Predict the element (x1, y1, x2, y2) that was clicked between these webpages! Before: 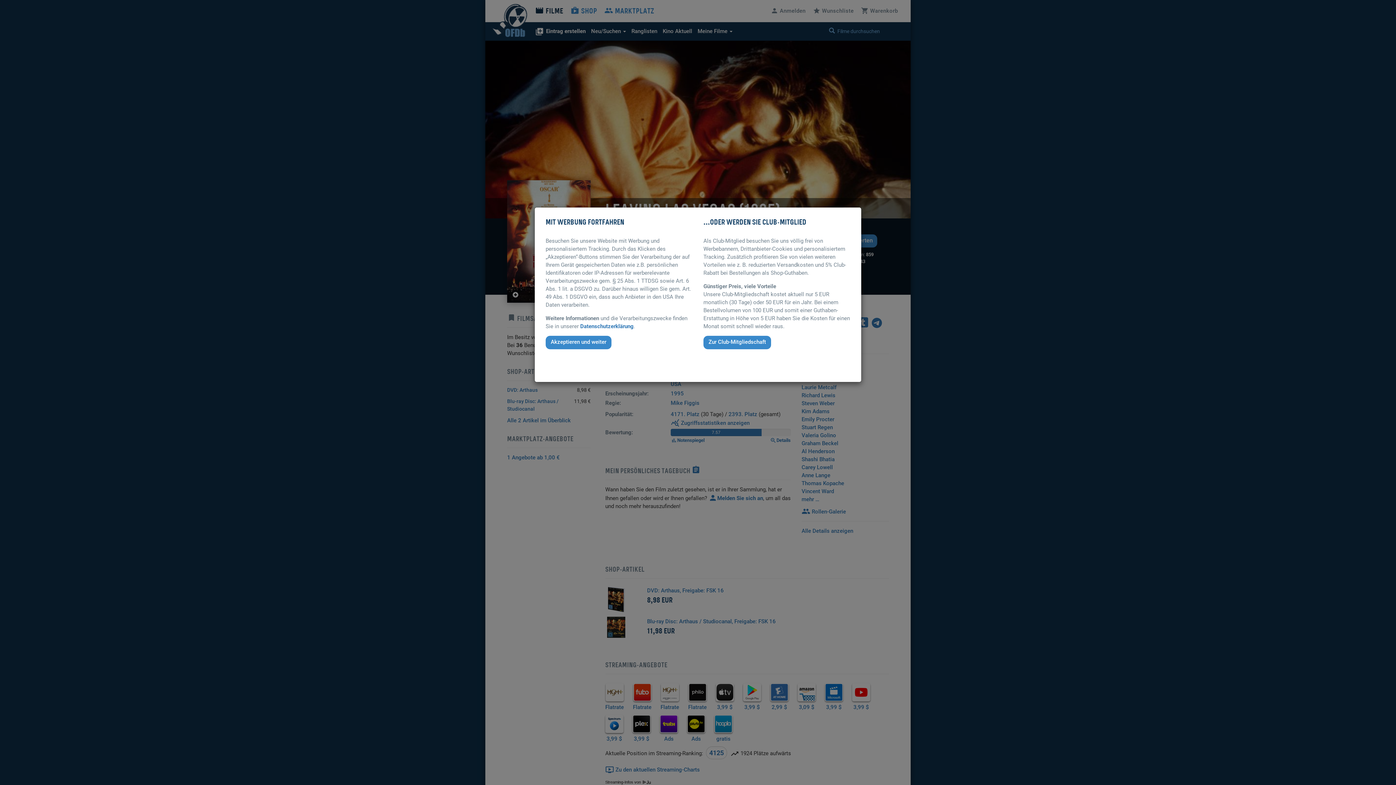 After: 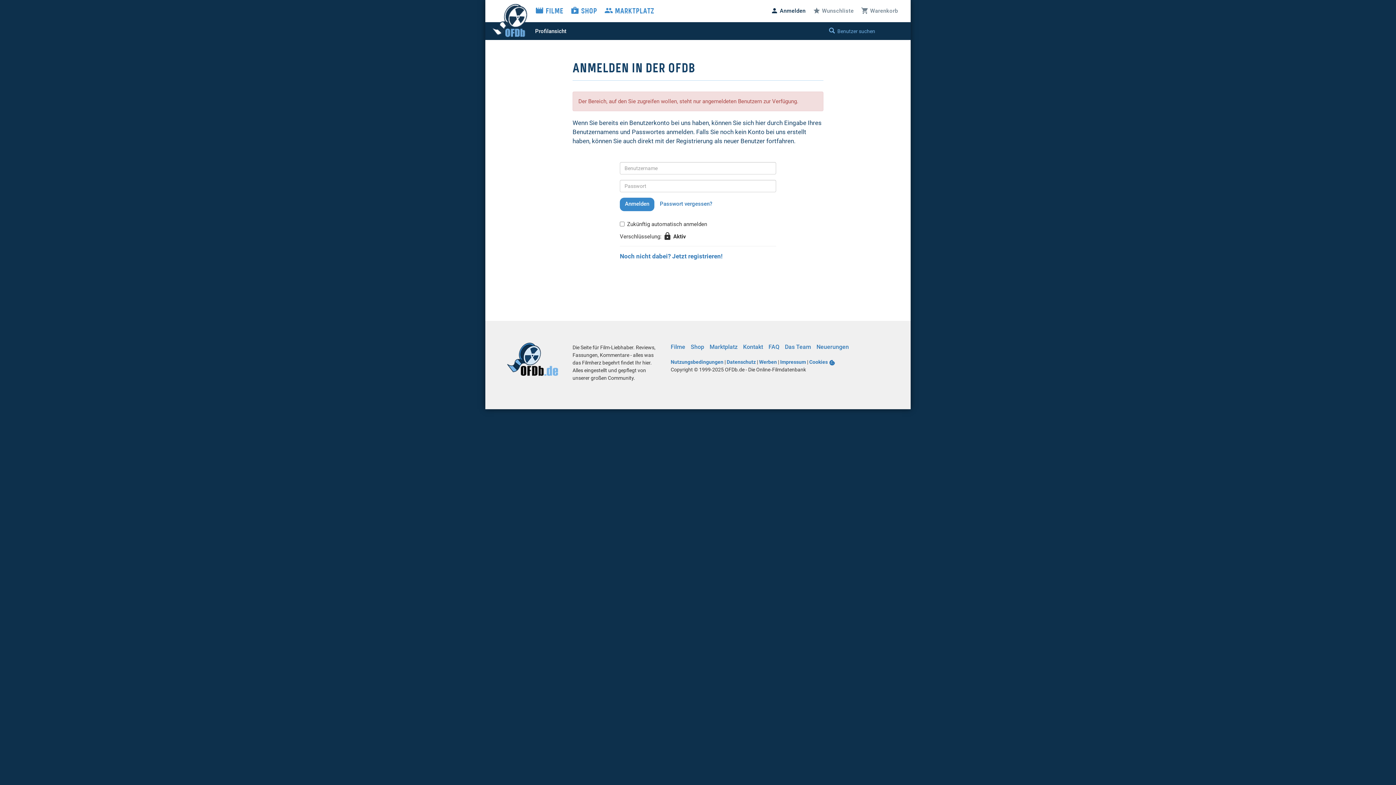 Action: bbox: (703, 338, 771, 345) label: Zur Club-Mitgliedschaft